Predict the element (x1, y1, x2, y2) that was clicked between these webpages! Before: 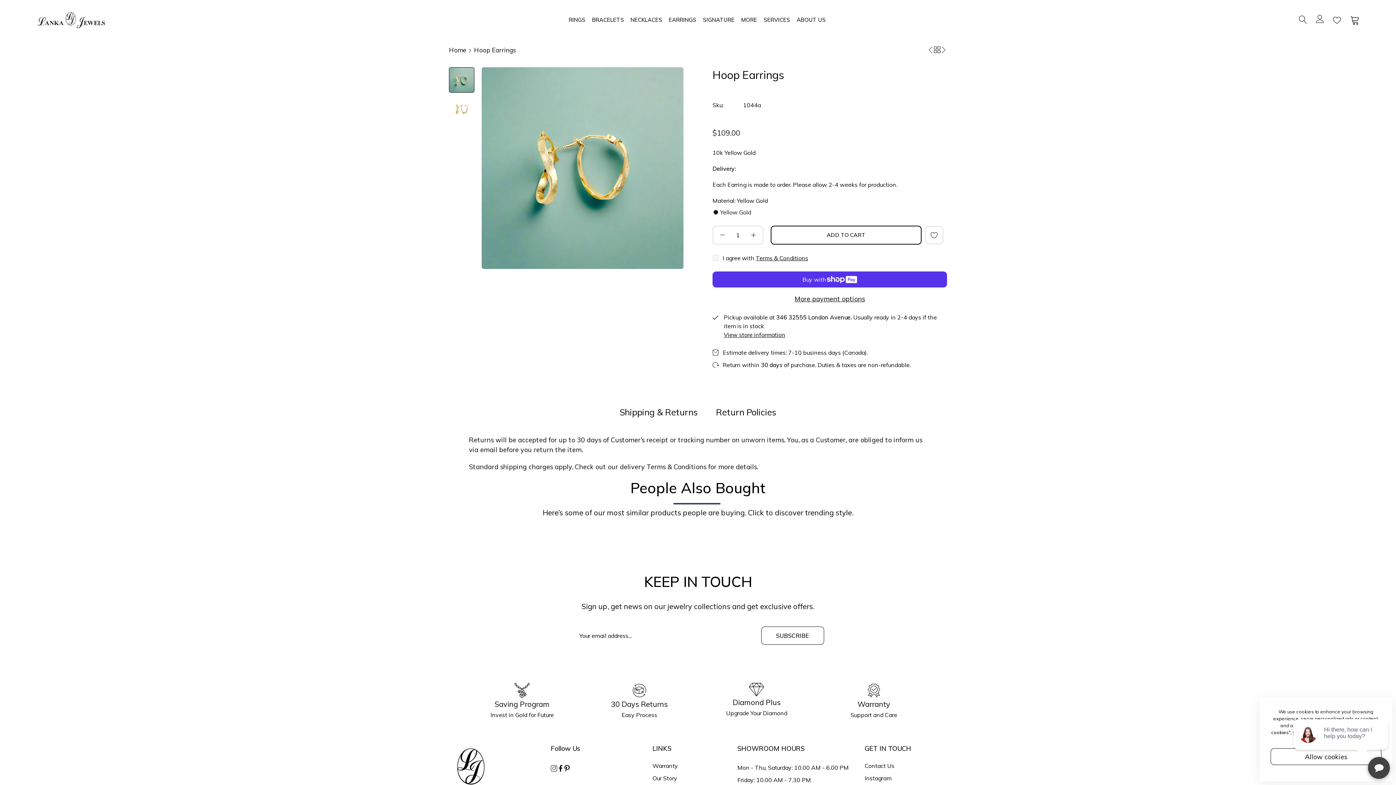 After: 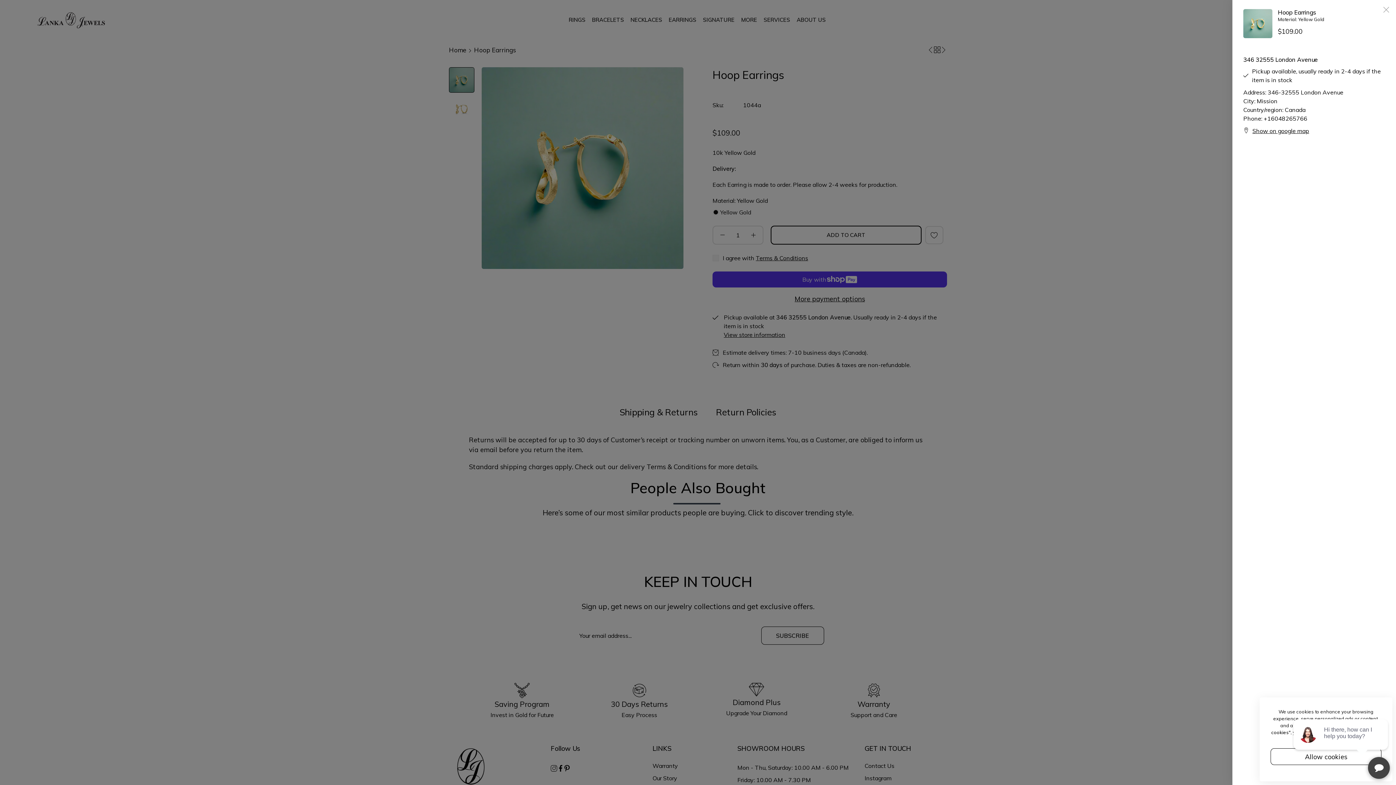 Action: bbox: (724, 330, 785, 339) label: View store information